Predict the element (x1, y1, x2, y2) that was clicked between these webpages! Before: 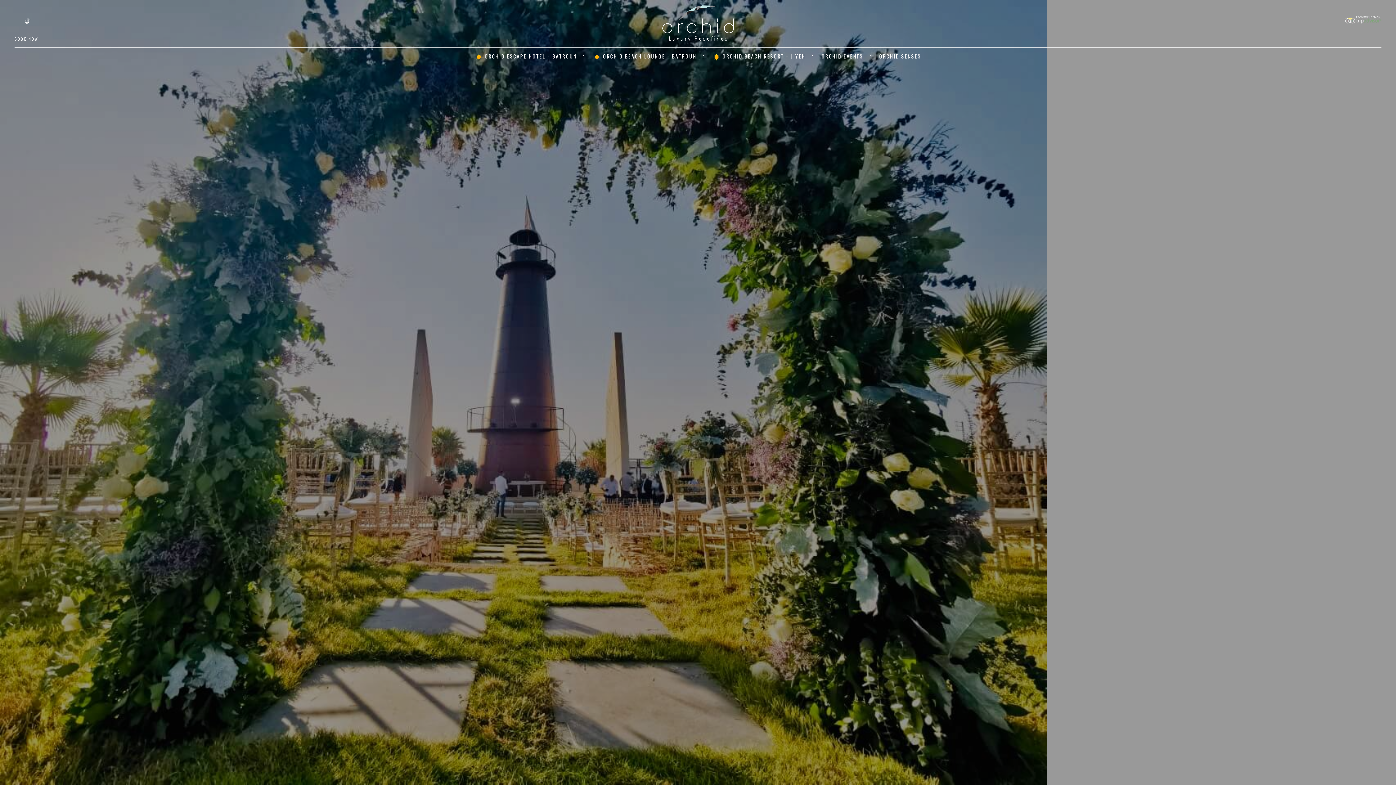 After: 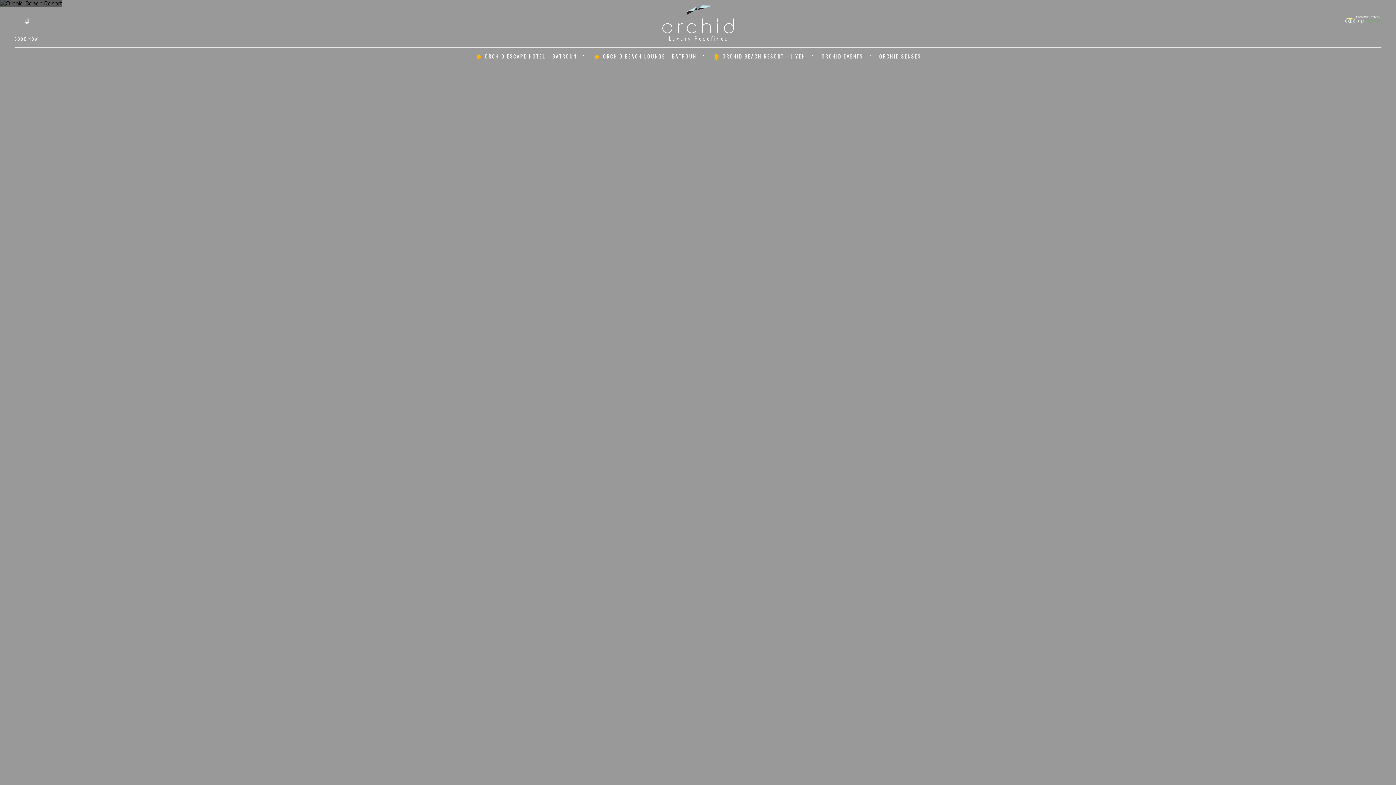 Action: label:  ORCHID BEACH RESORT - JIYEH bbox: (712, 53, 805, 60)